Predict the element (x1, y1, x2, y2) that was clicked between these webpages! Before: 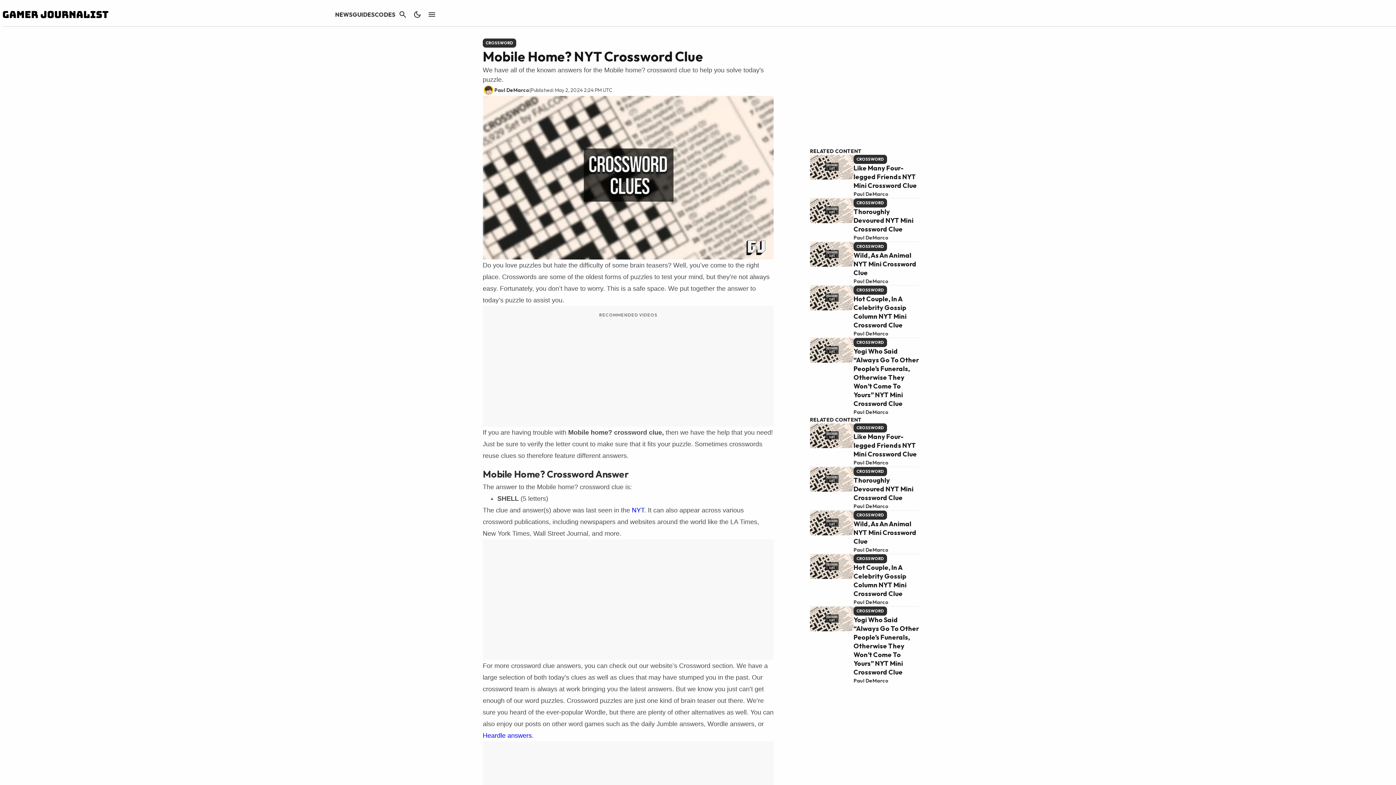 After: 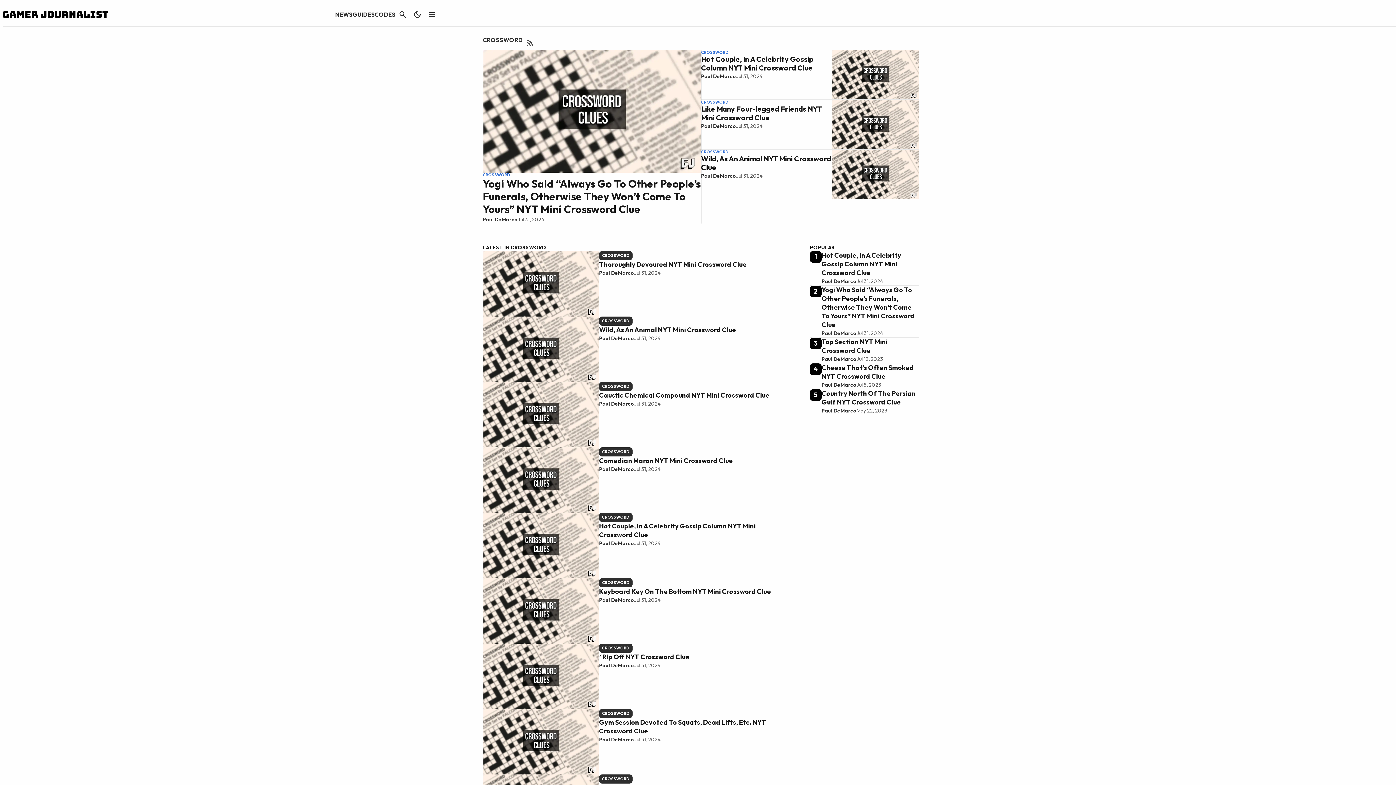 Action: bbox: (853, 242, 887, 251) label: CROSSWORD